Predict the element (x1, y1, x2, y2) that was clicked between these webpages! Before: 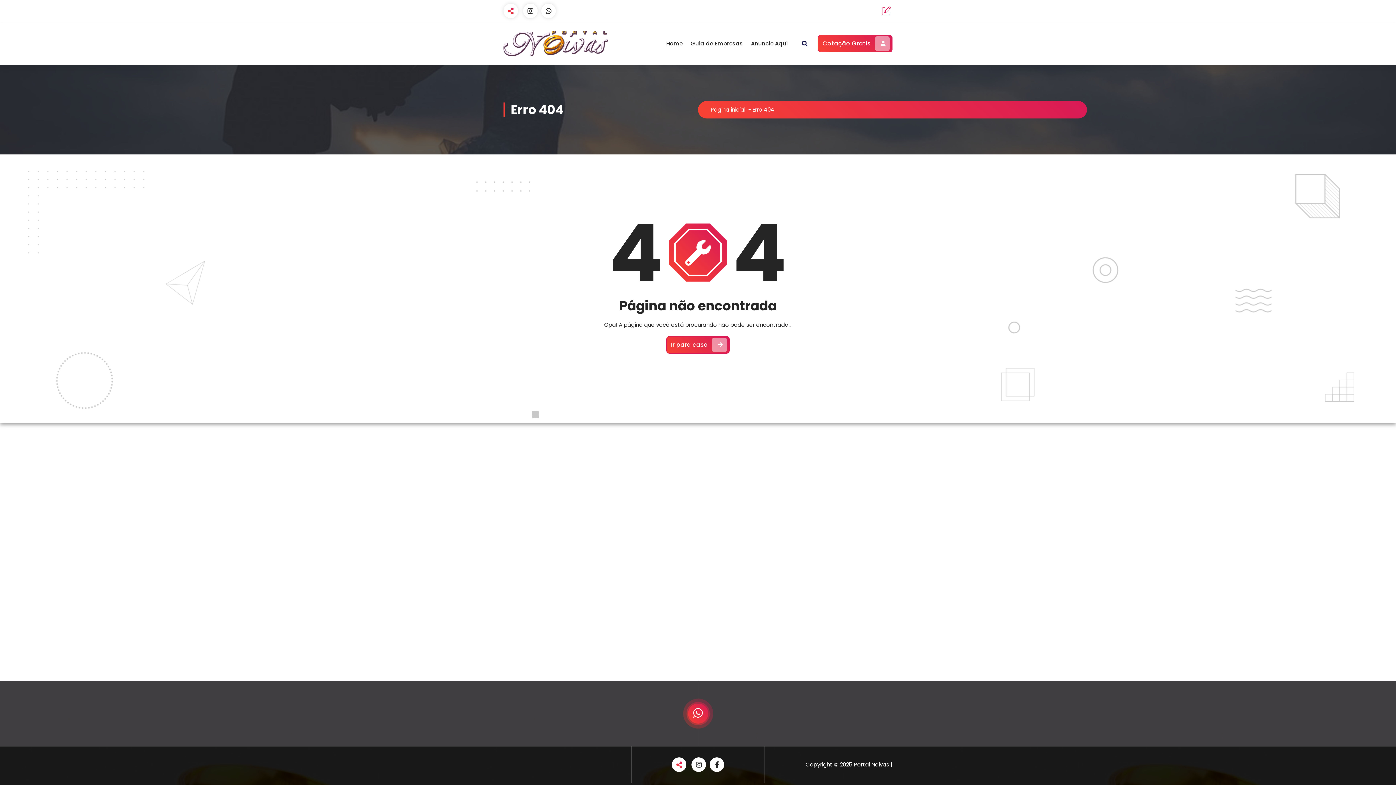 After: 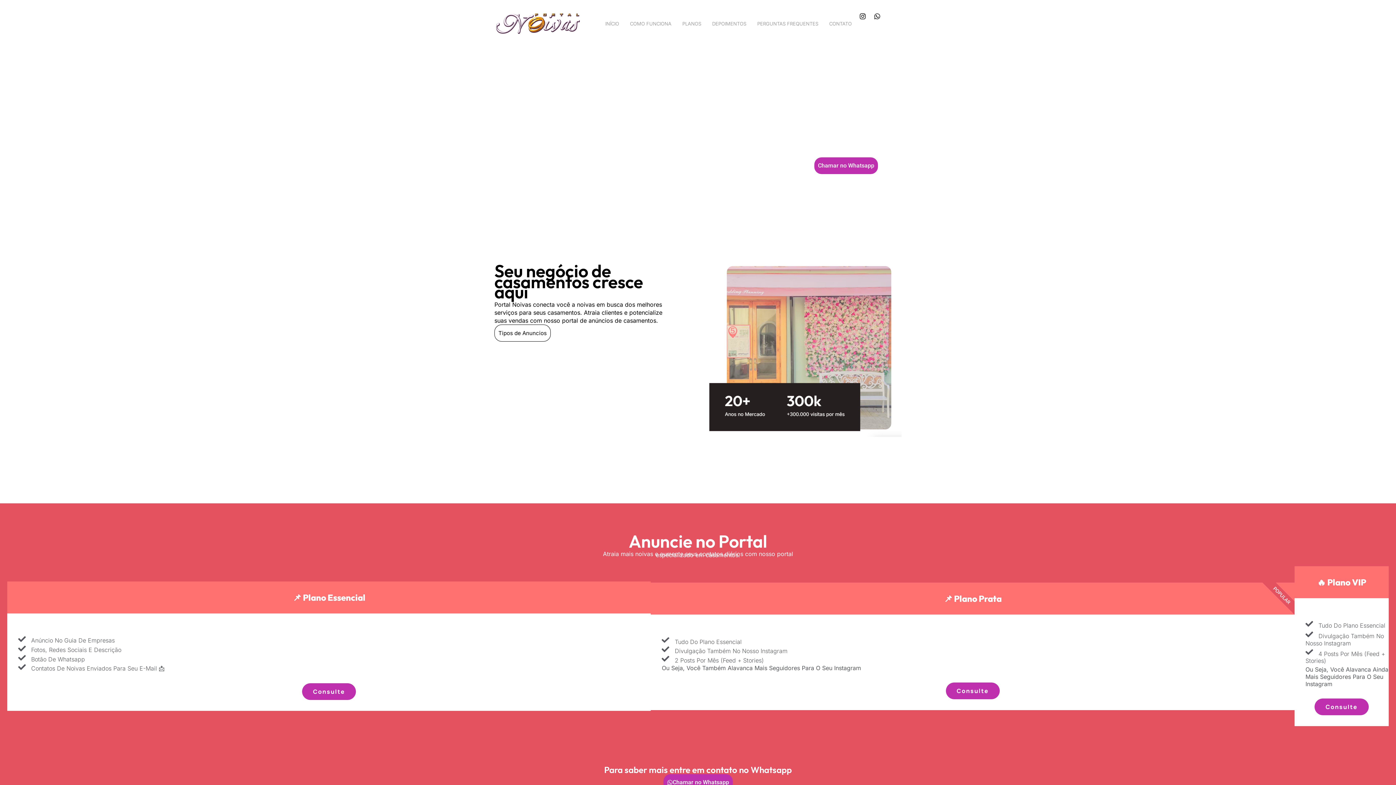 Action: label: Anuncie Aqui bbox: (746, 35, 792, 51)